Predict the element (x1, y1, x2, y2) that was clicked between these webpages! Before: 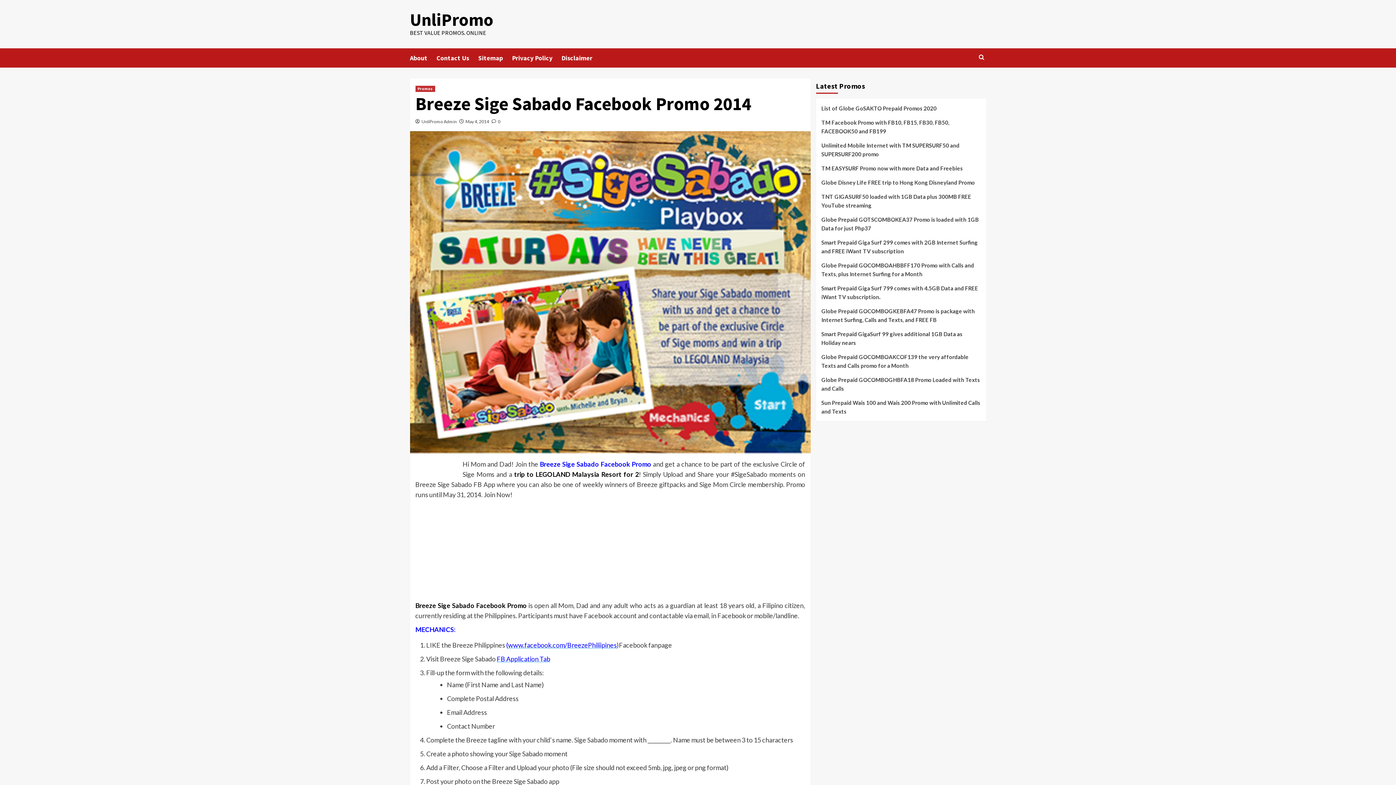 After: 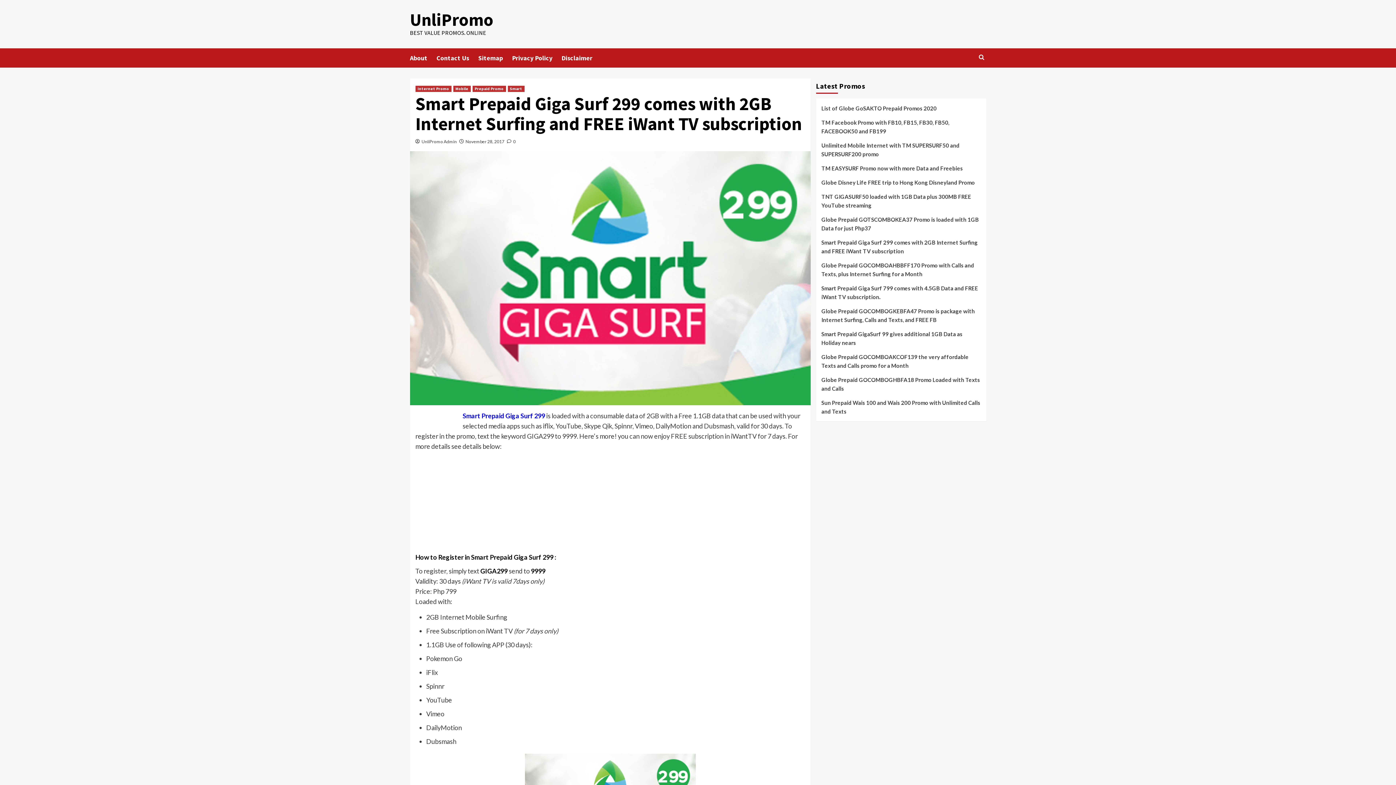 Action: label: Smart Prepaid Giga Surf 299 comes with 2GB Internet Surfing and FREE iWant TV subscription bbox: (821, 238, 980, 261)